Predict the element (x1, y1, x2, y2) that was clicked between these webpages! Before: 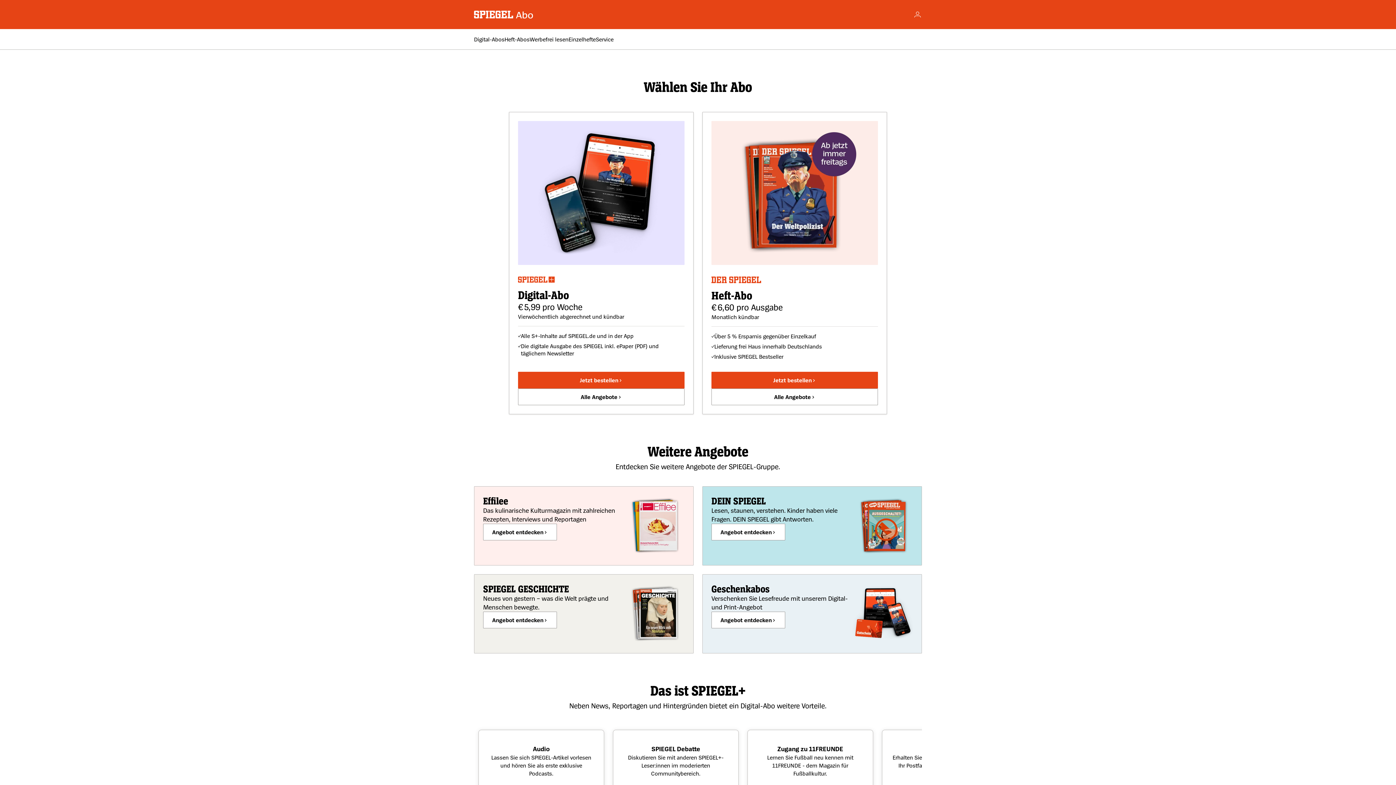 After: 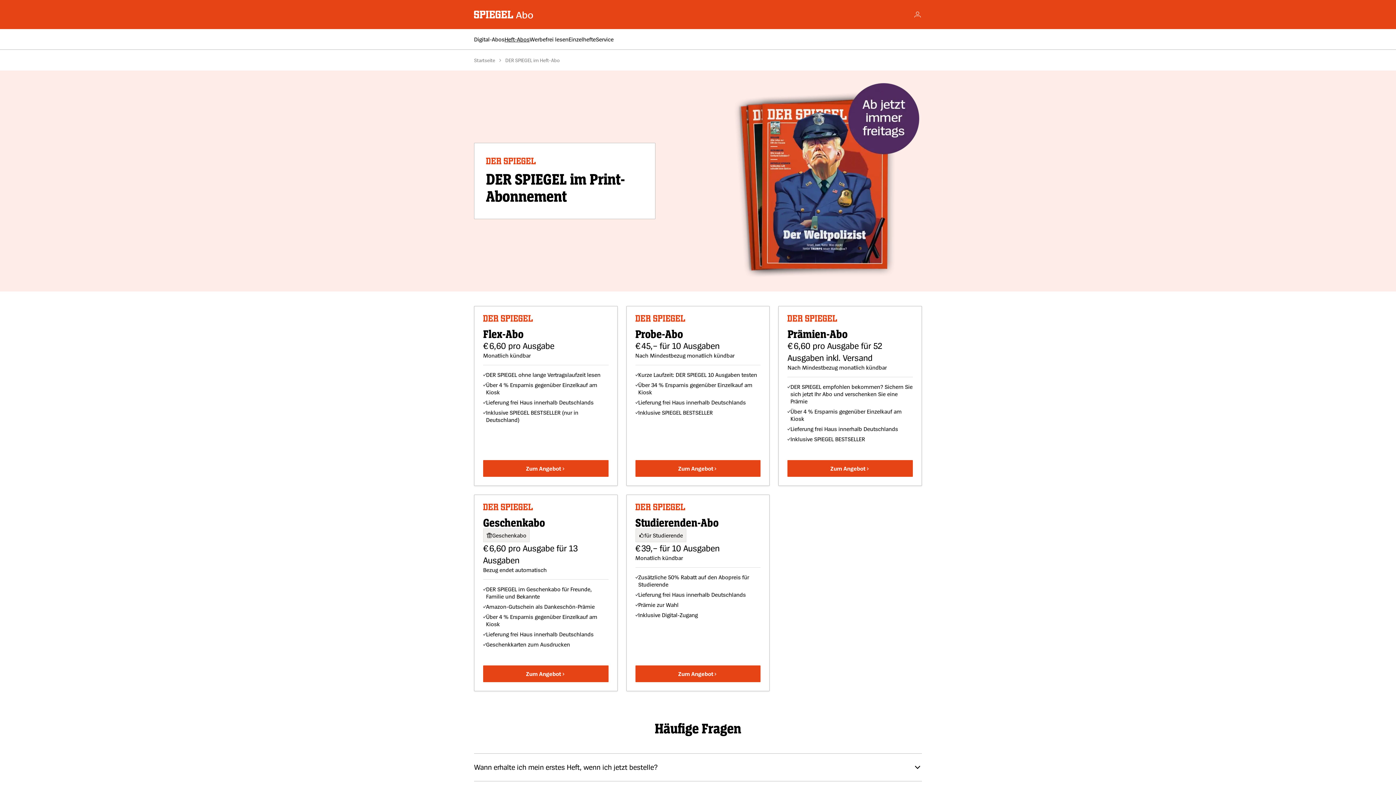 Action: bbox: (711, 388, 878, 405) label: Alle Angebote